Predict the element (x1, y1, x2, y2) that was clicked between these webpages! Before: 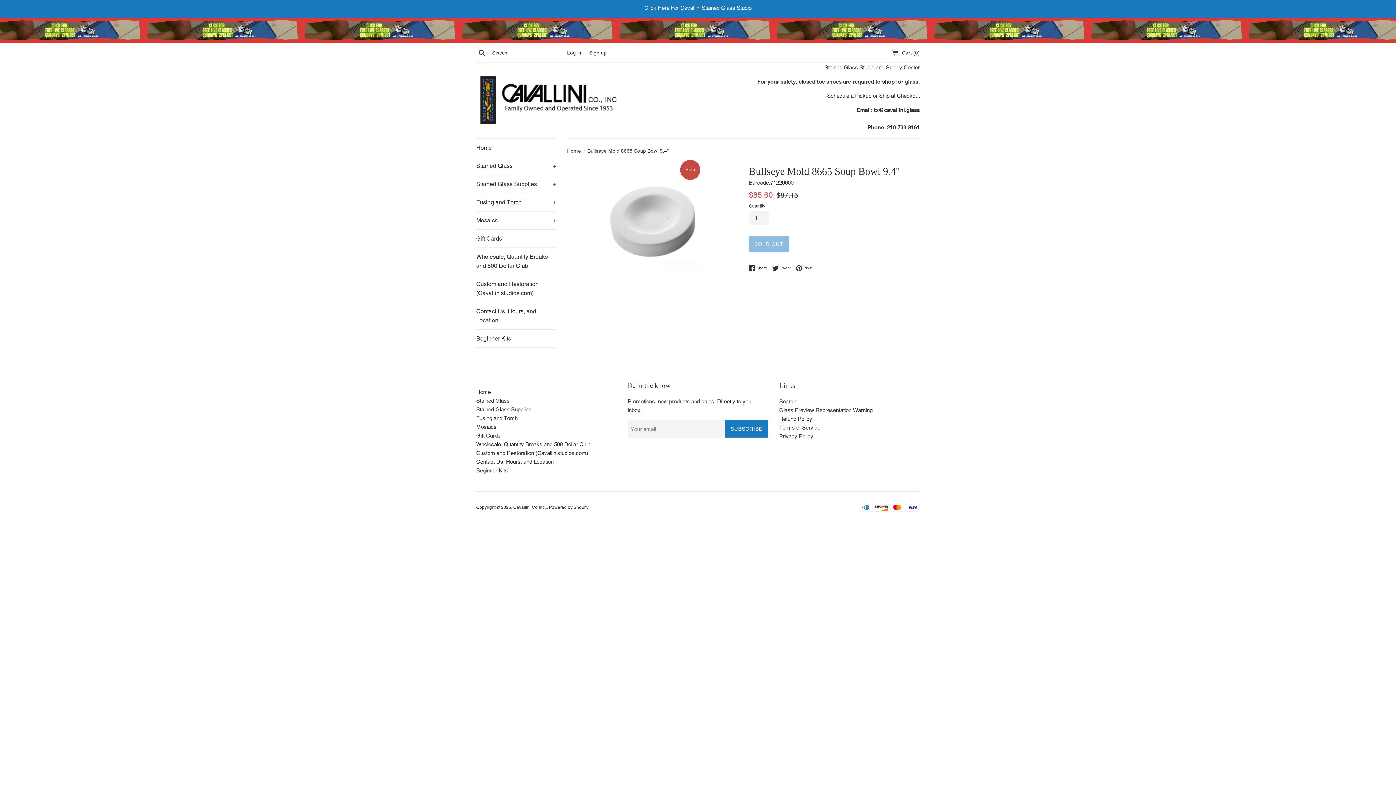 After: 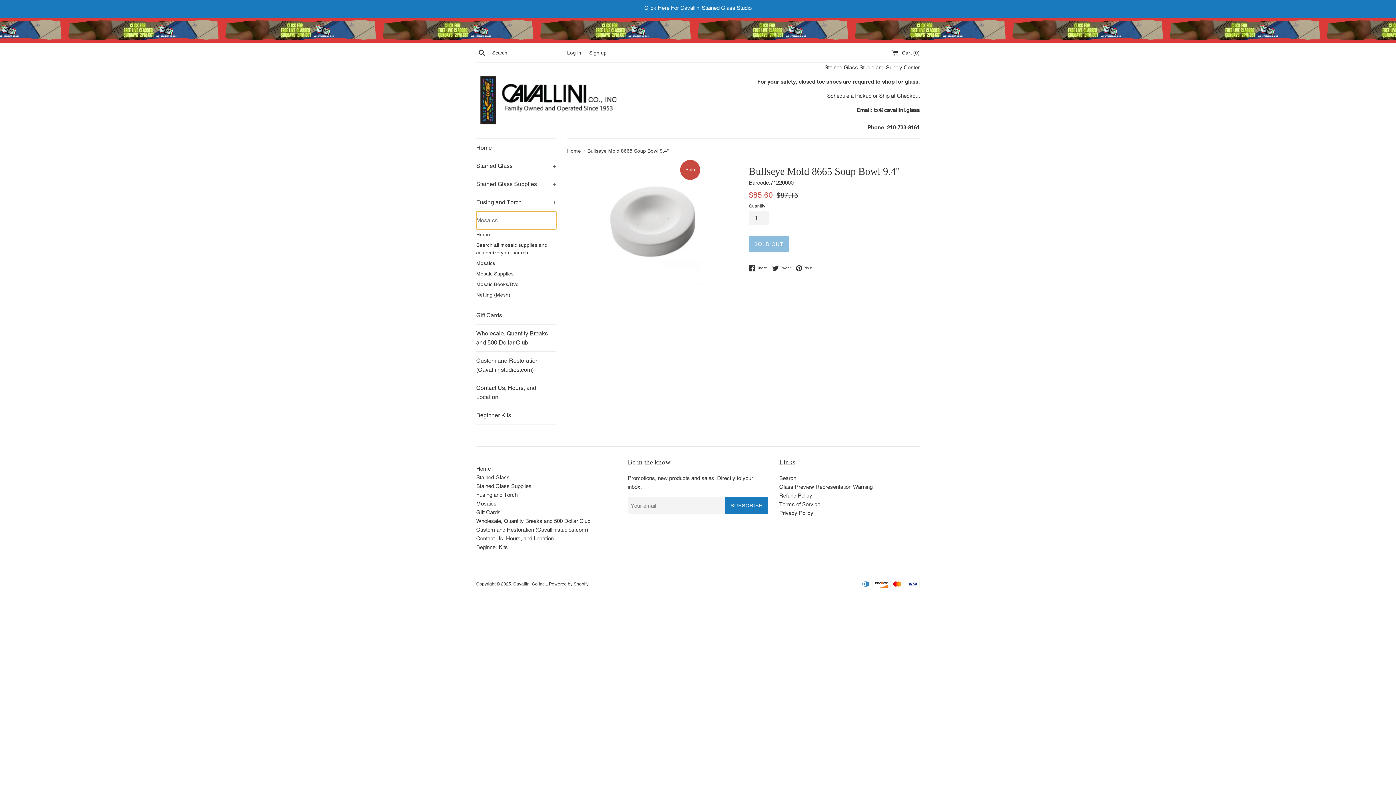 Action: bbox: (476, 211, 556, 229) label: Mosaics
+